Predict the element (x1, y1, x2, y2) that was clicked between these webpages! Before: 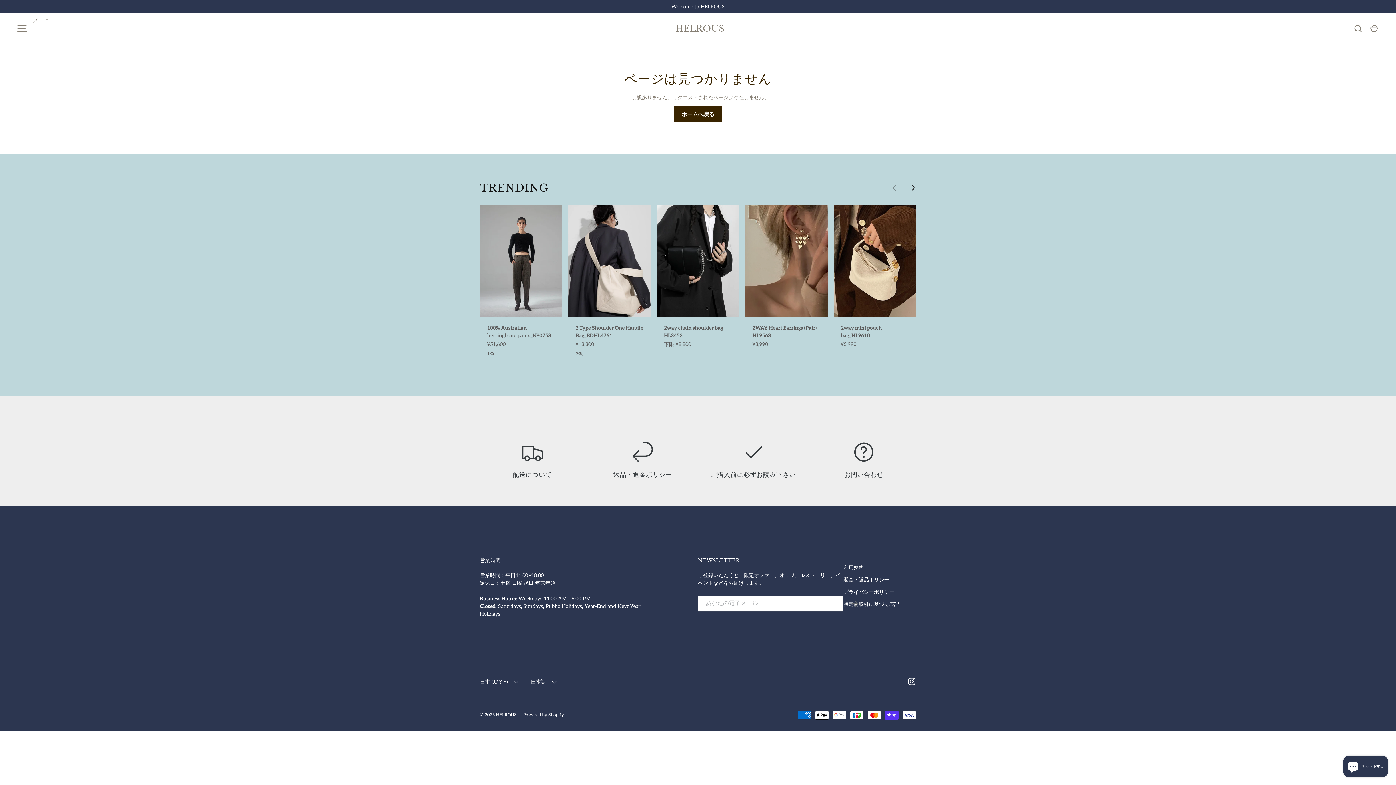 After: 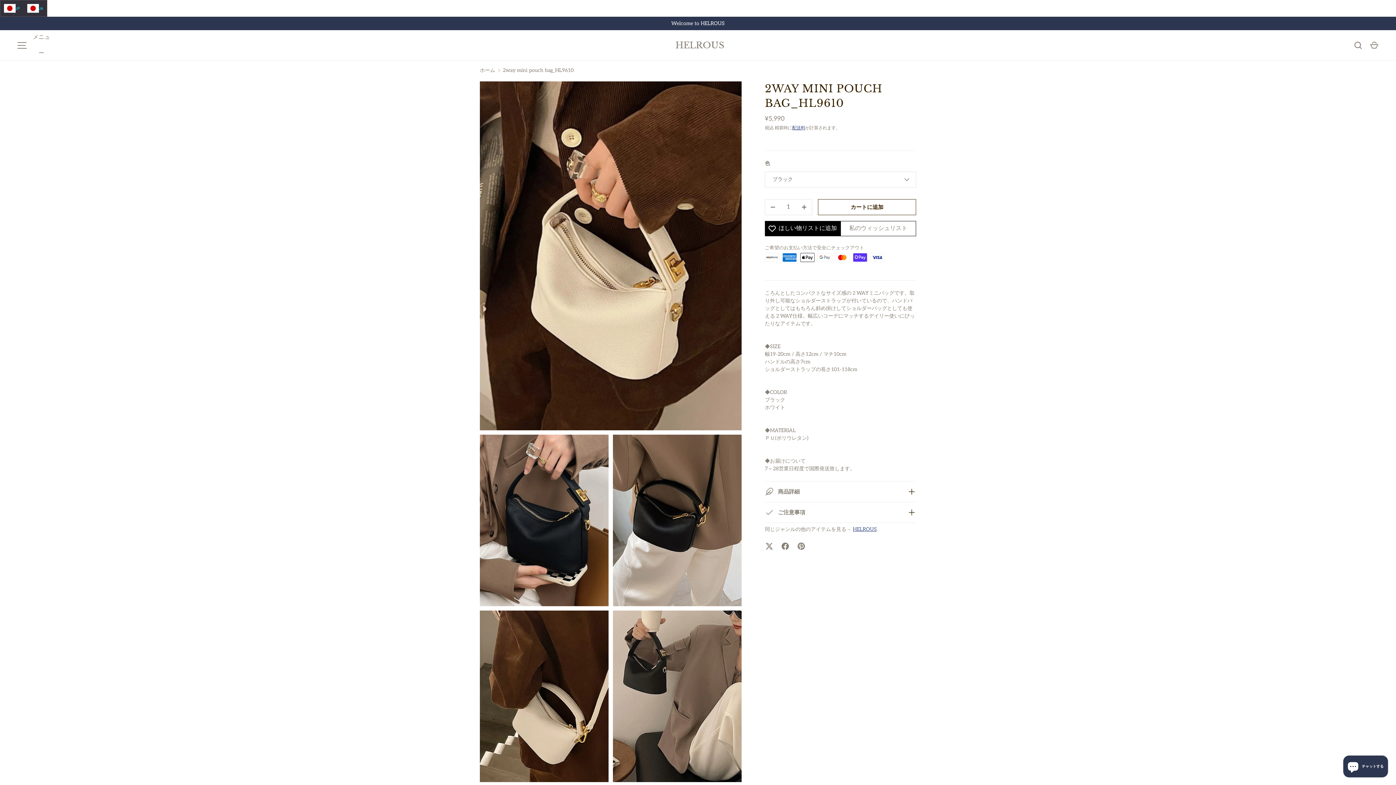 Action: bbox: (833, 204, 916, 317)